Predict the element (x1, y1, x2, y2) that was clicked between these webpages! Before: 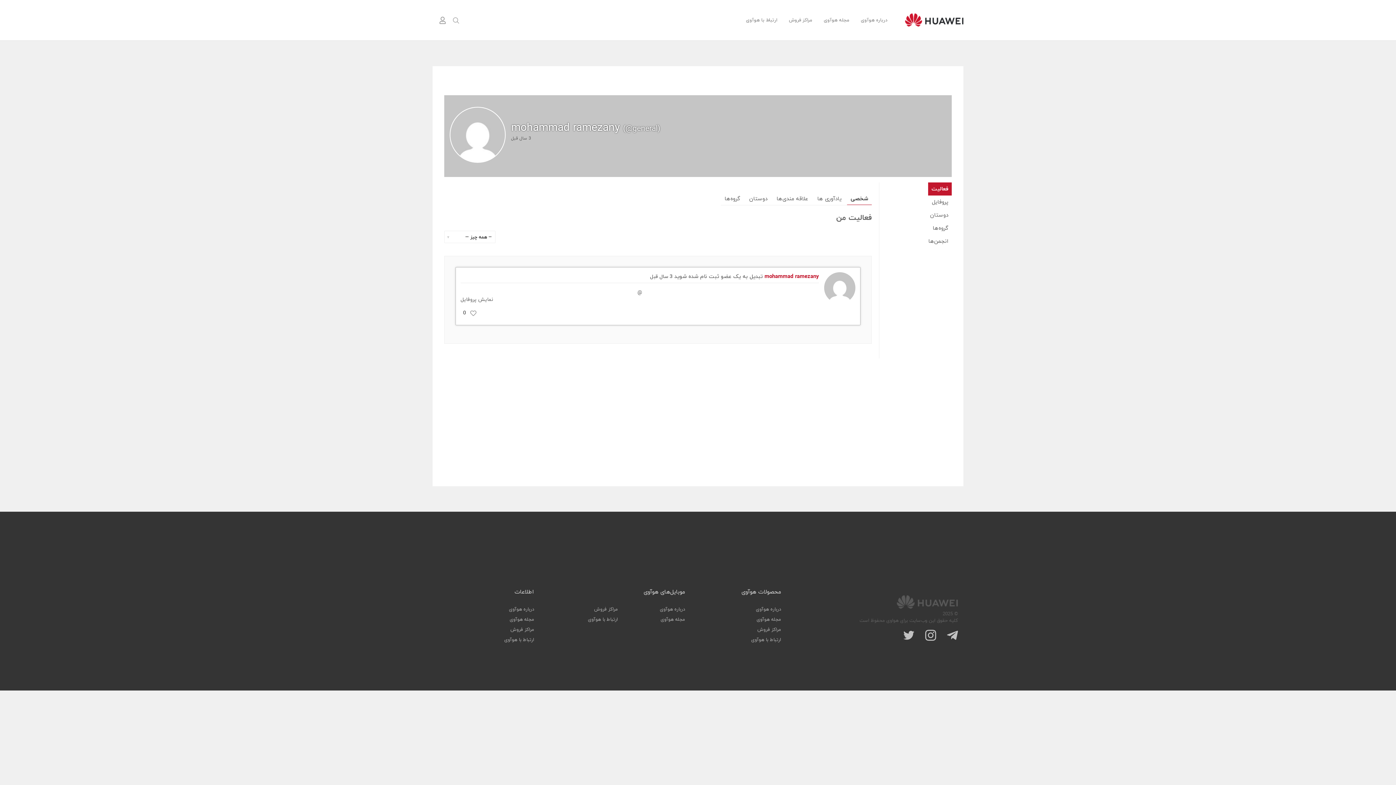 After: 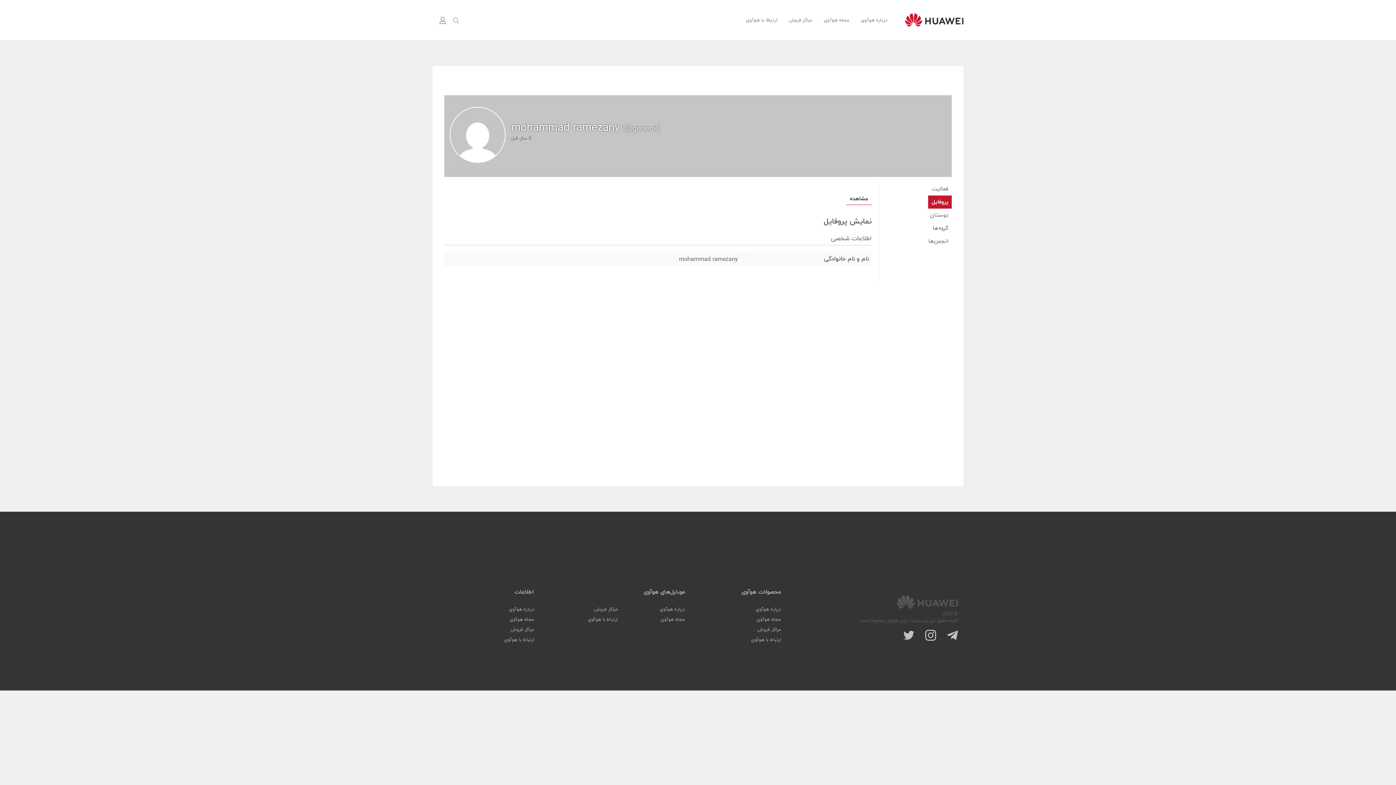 Action: bbox: (449, 106, 505, 162)